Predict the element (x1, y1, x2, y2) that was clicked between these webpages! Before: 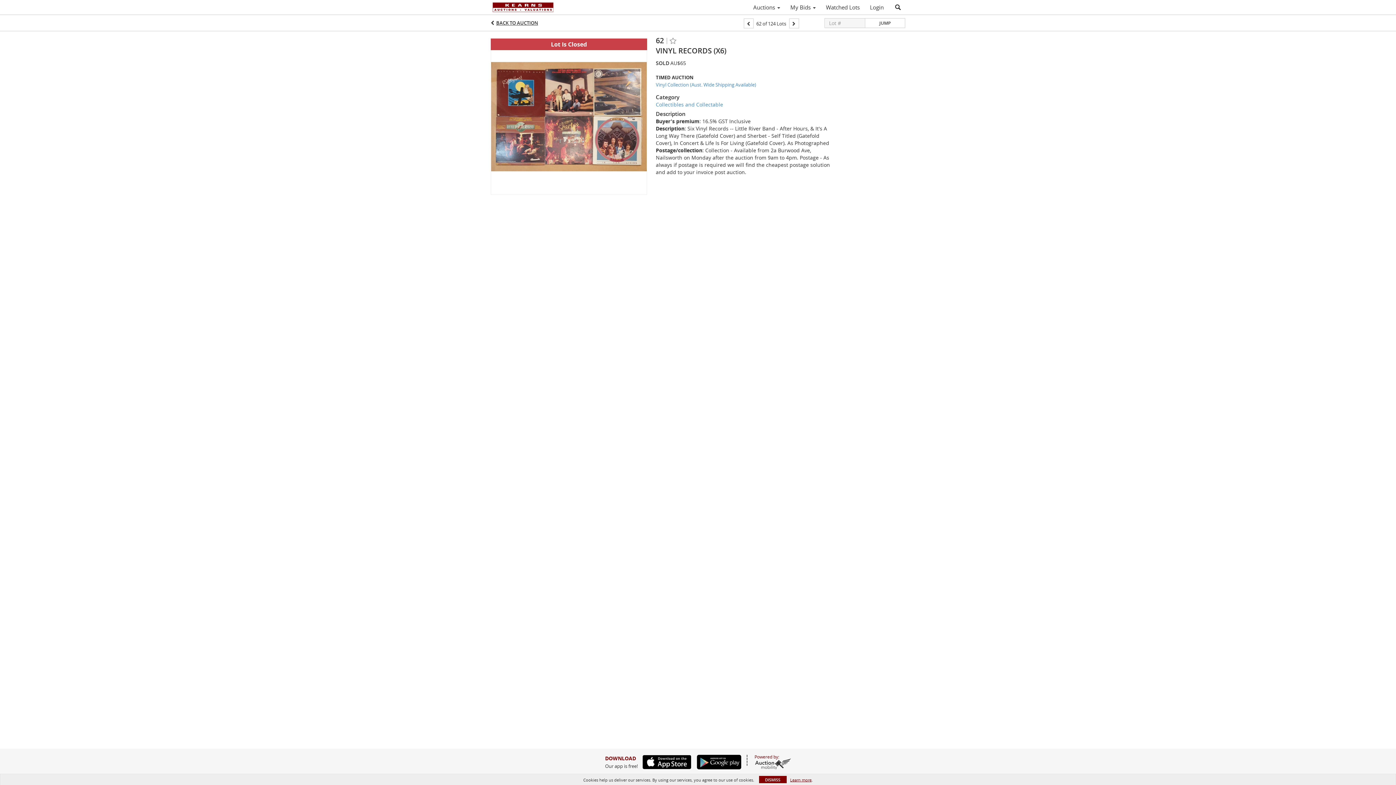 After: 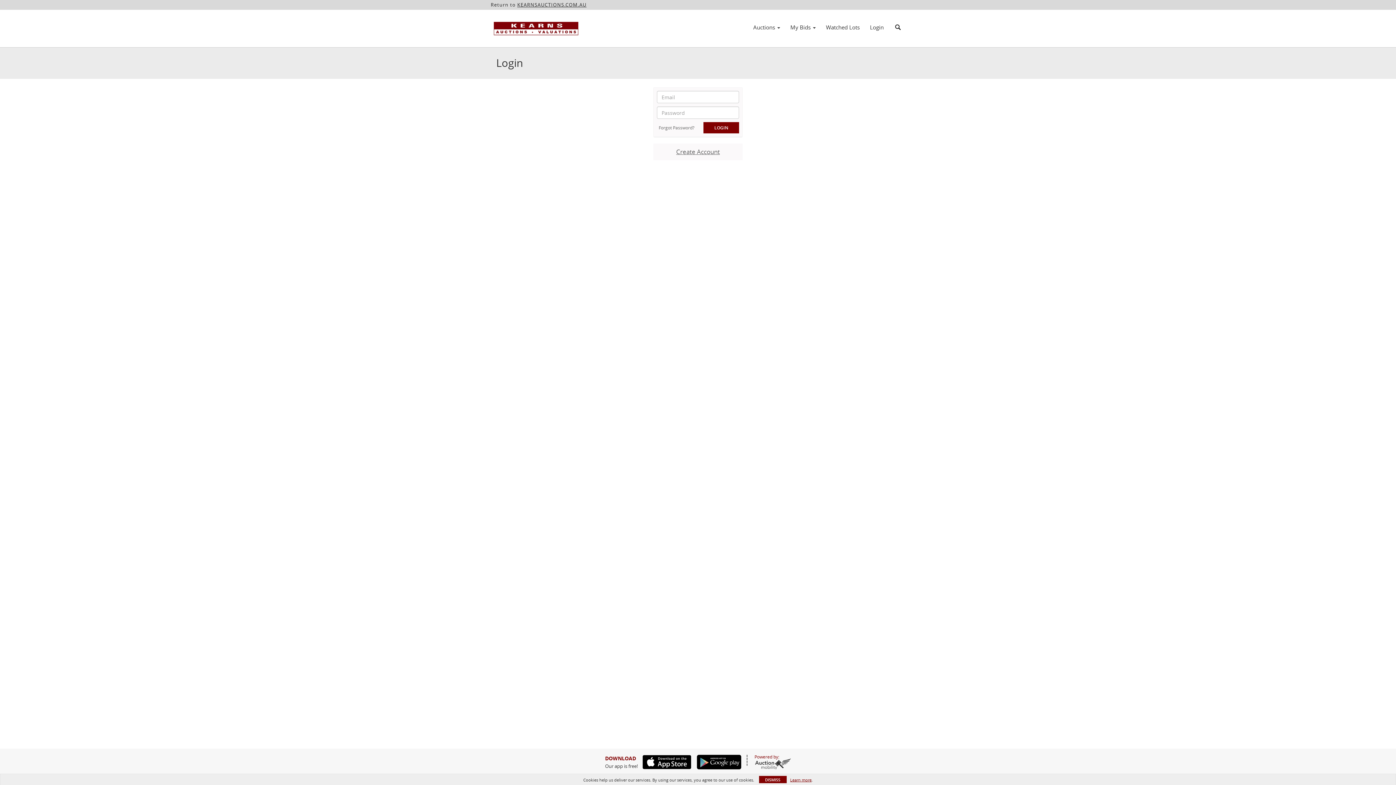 Action: bbox: (865, 1, 889, 13) label: Login